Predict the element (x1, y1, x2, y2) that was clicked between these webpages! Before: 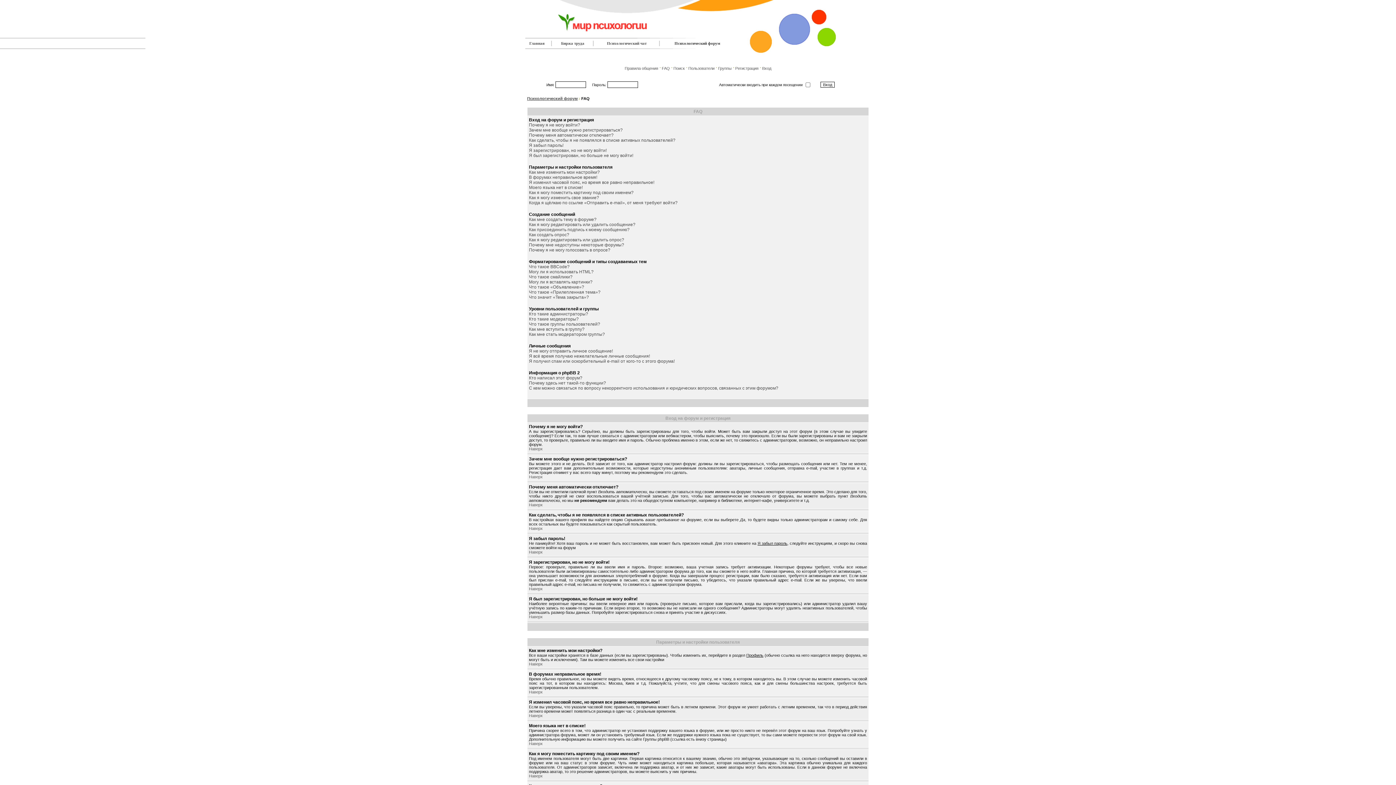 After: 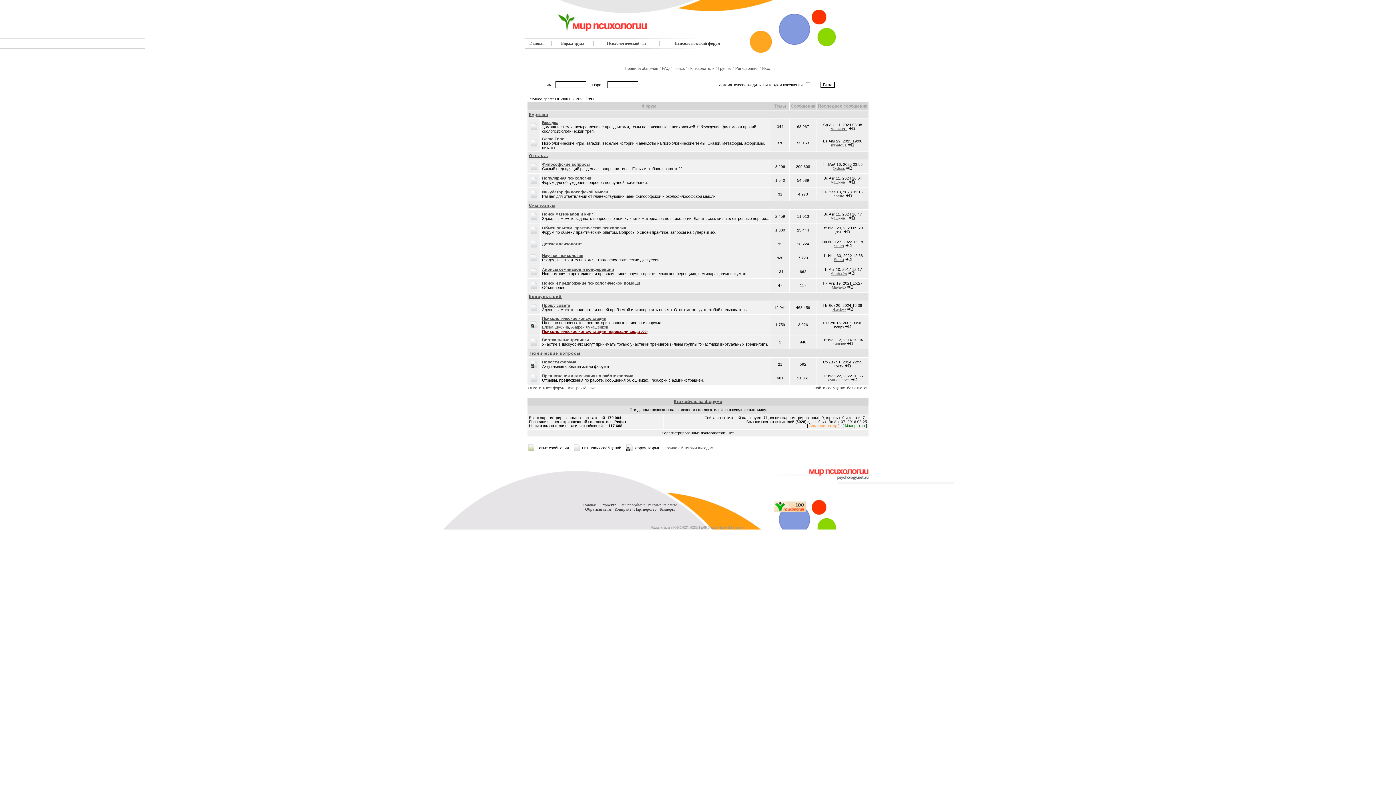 Action: label: Главная bbox: (529, 41, 544, 45)